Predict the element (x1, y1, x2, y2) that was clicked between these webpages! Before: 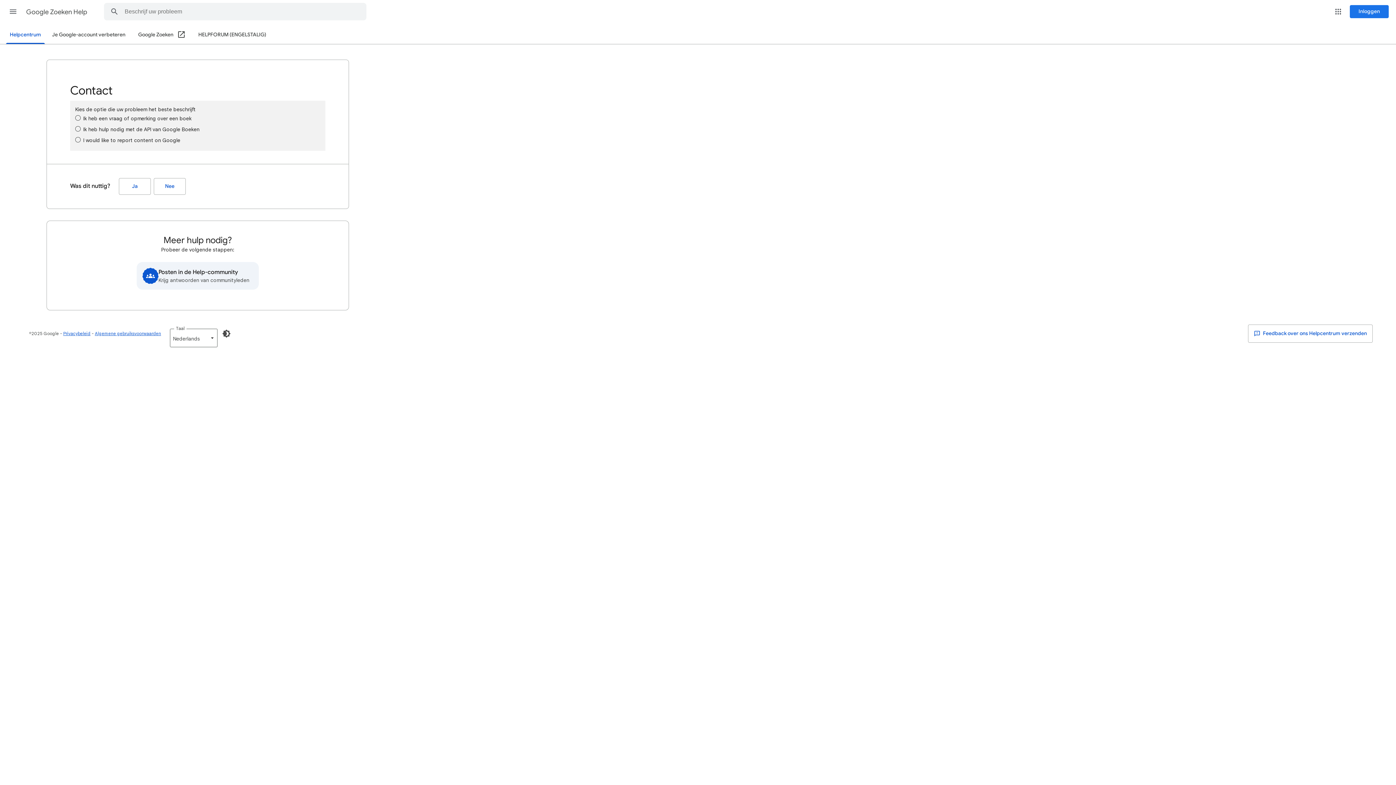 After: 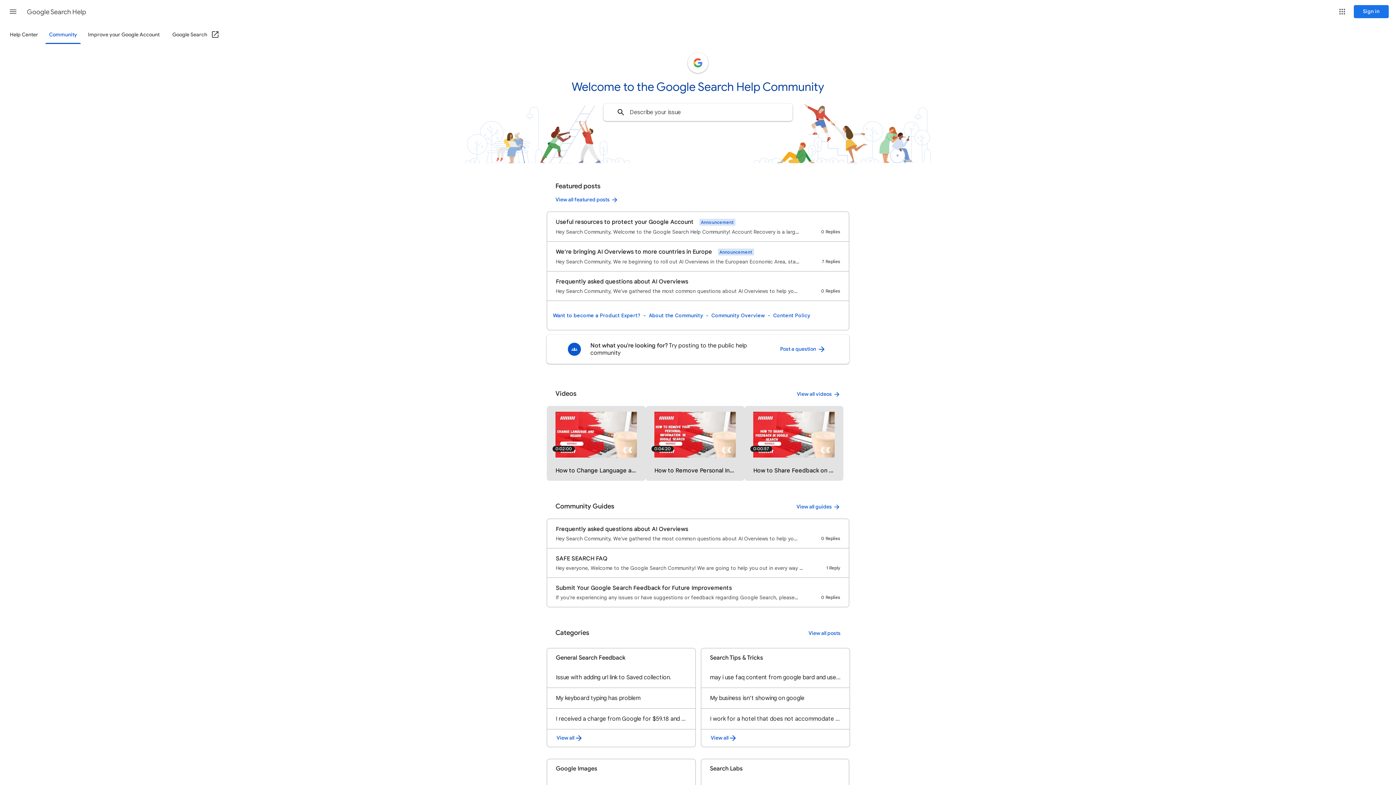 Action: bbox: (136, 262, 258, 289) label: Posten in de Help-community
Krijg antwoorden van communityleden